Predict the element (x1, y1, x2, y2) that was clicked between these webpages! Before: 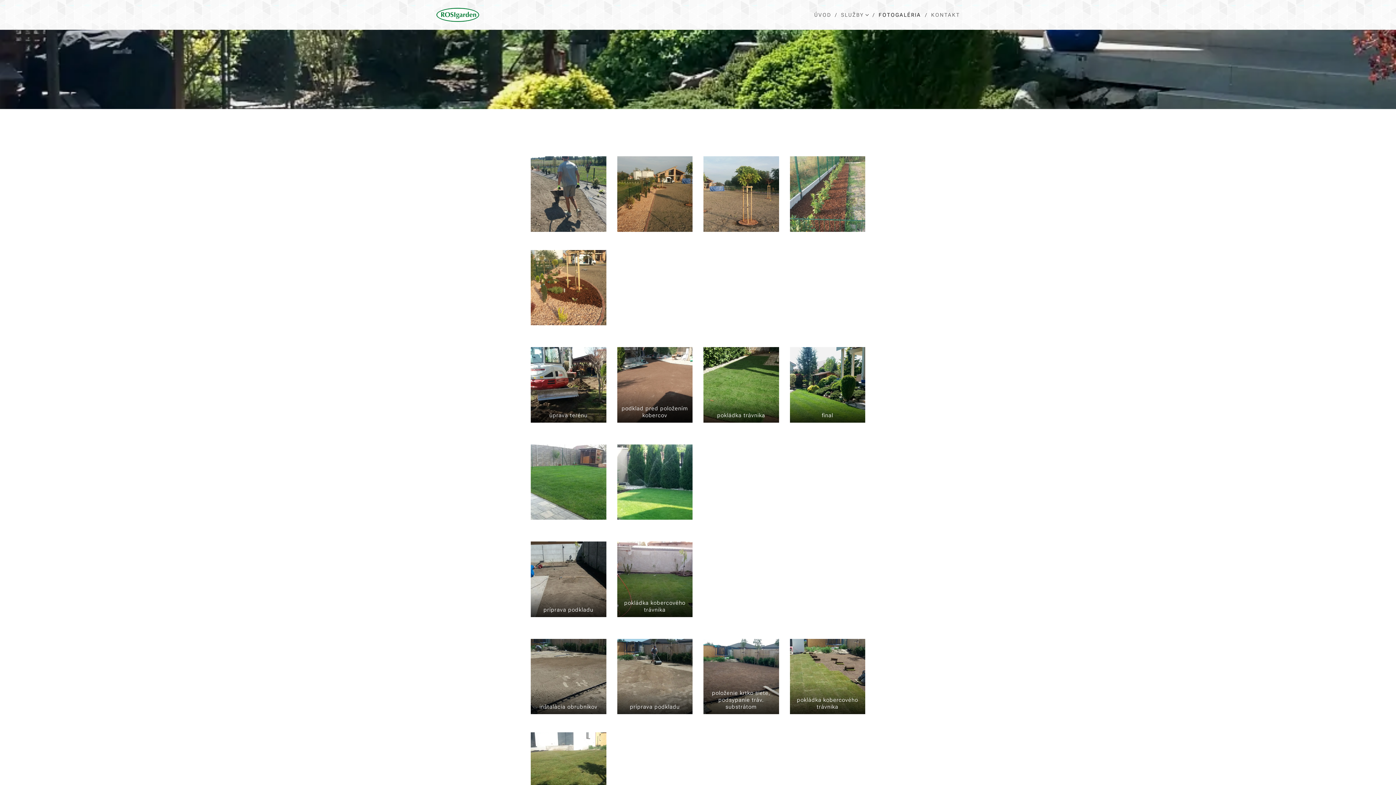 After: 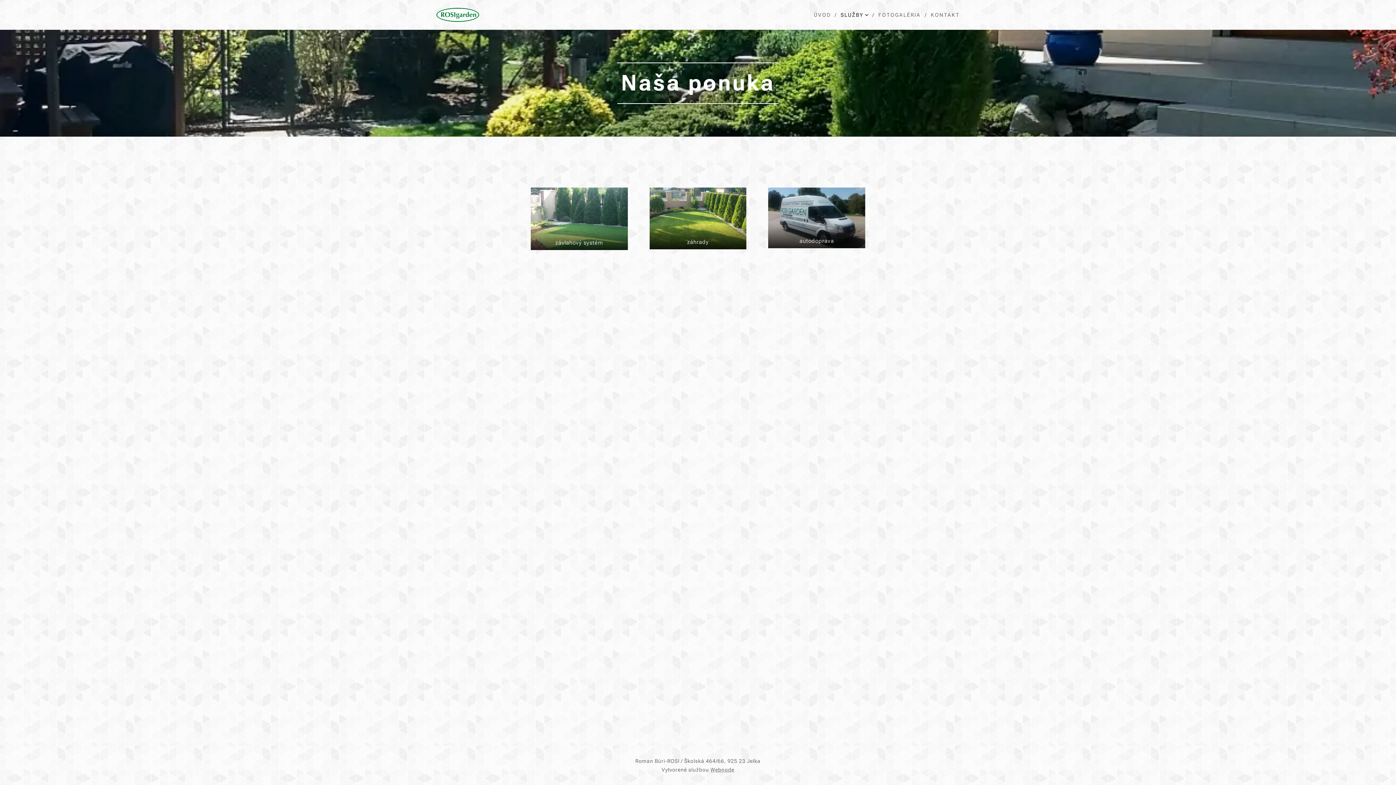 Action: bbox: (837, 5, 875, 24) label: SLUŽBY